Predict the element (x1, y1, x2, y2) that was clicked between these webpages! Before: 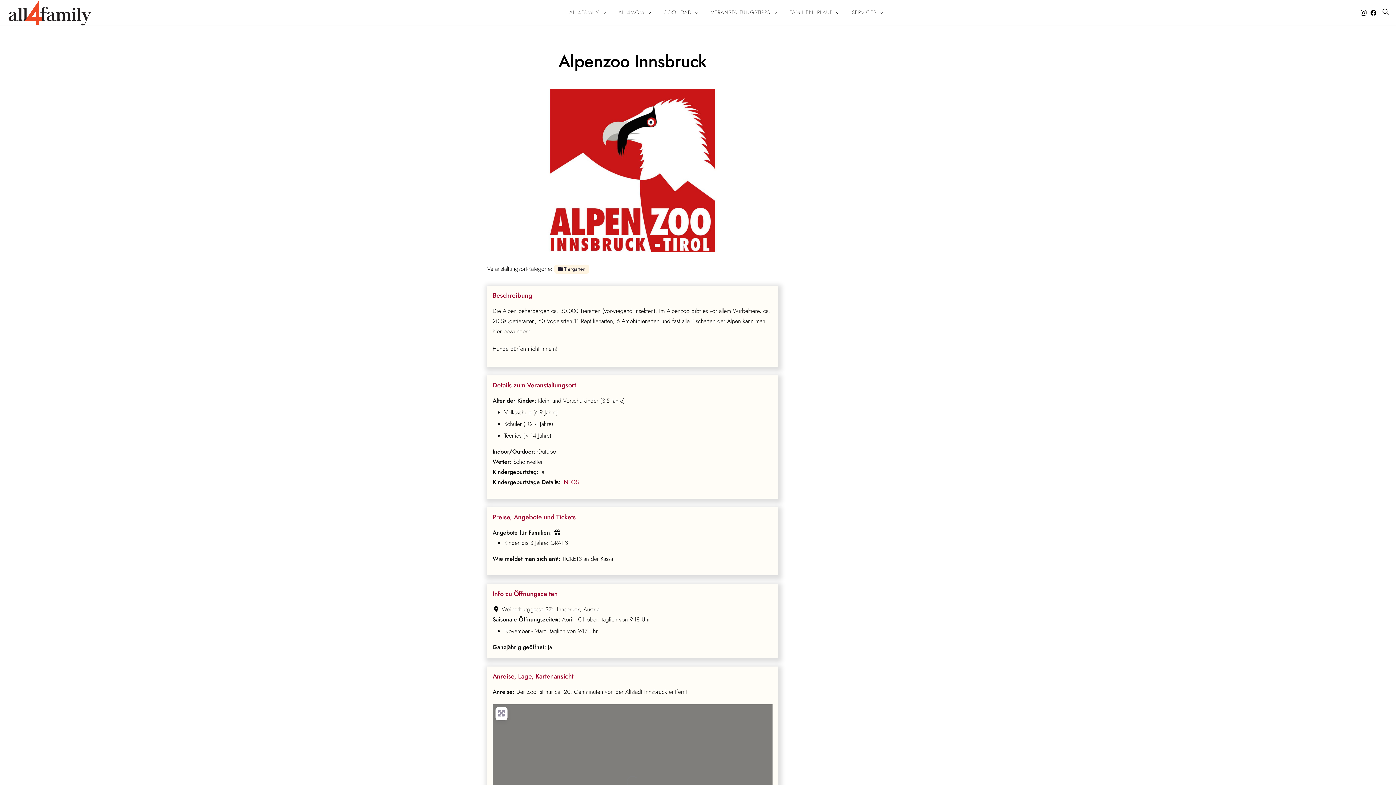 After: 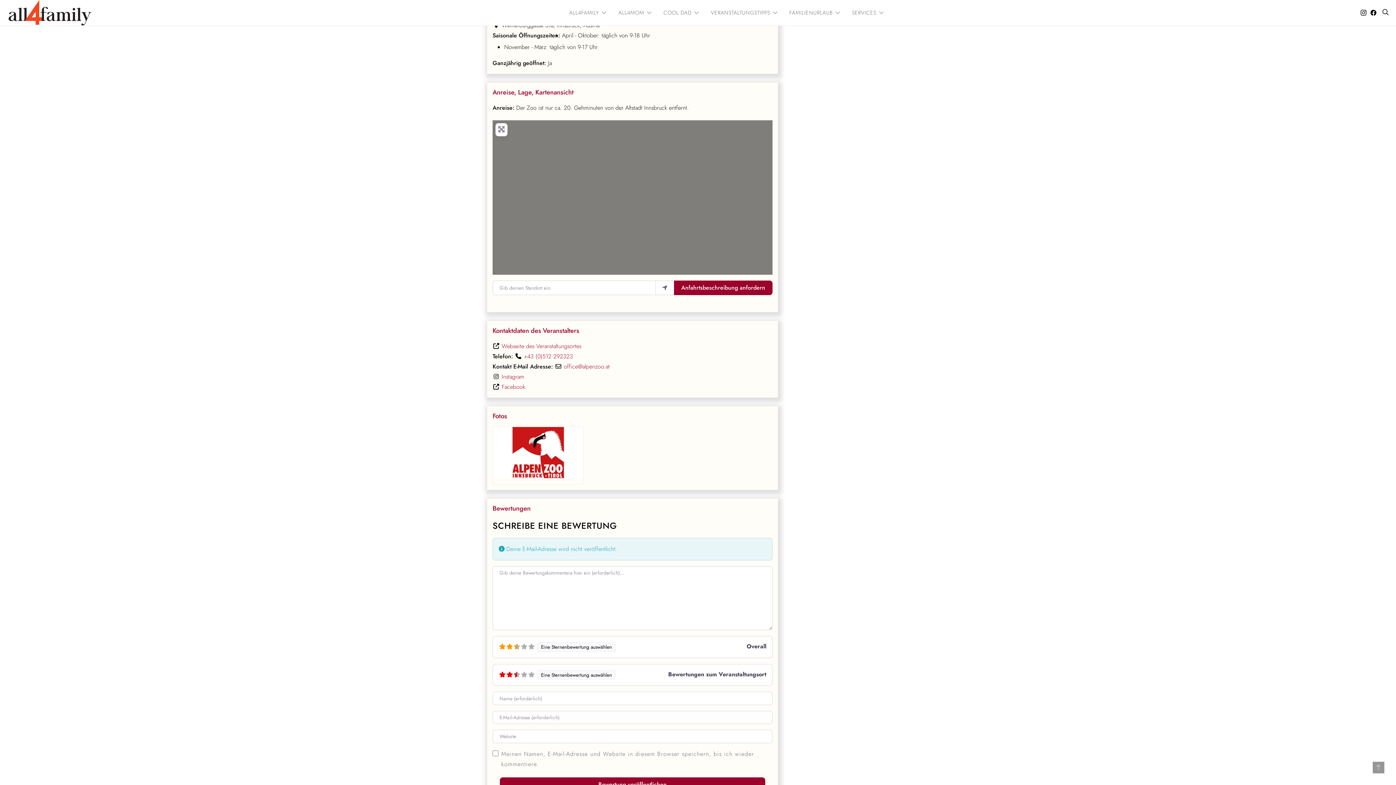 Action: label: Info zu Öffnungszeiten bbox: (492, 589, 557, 598)